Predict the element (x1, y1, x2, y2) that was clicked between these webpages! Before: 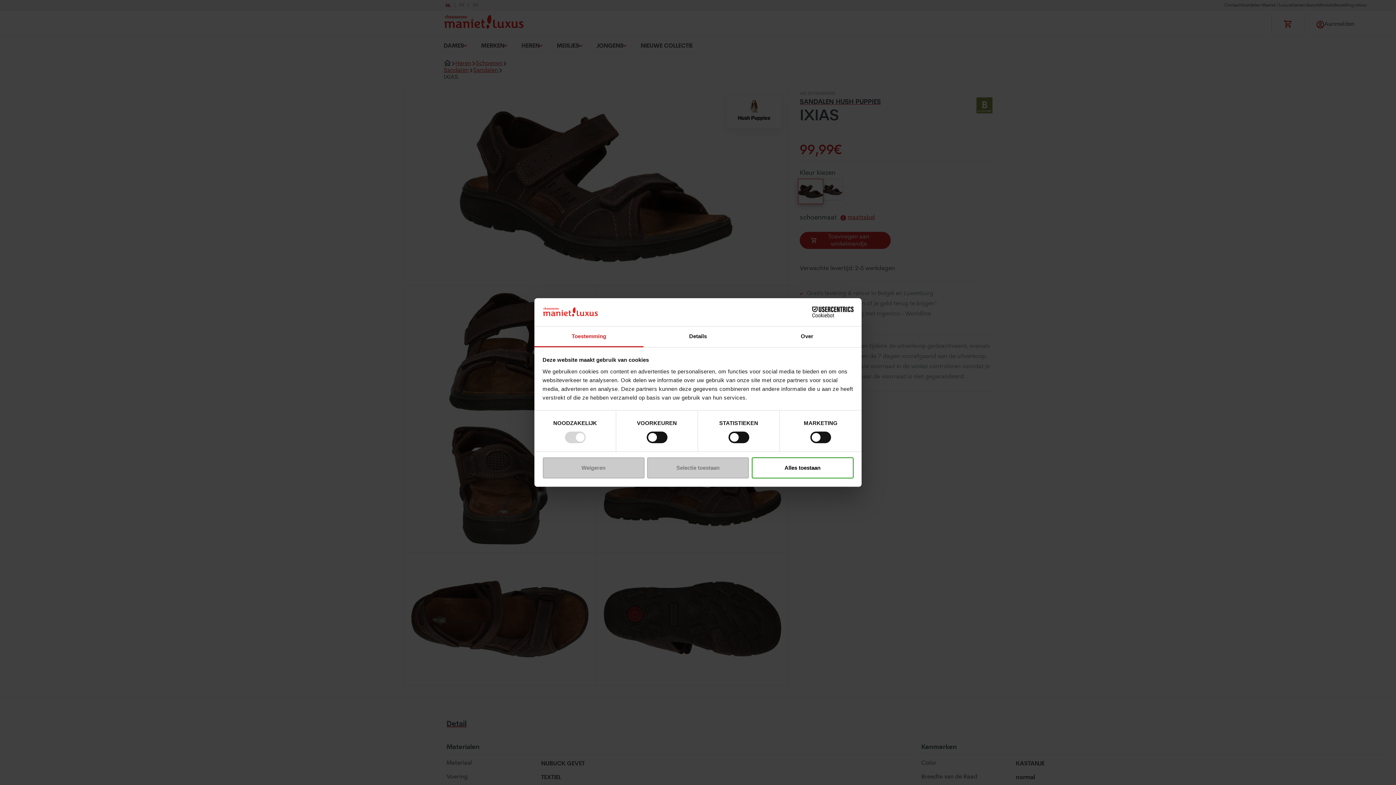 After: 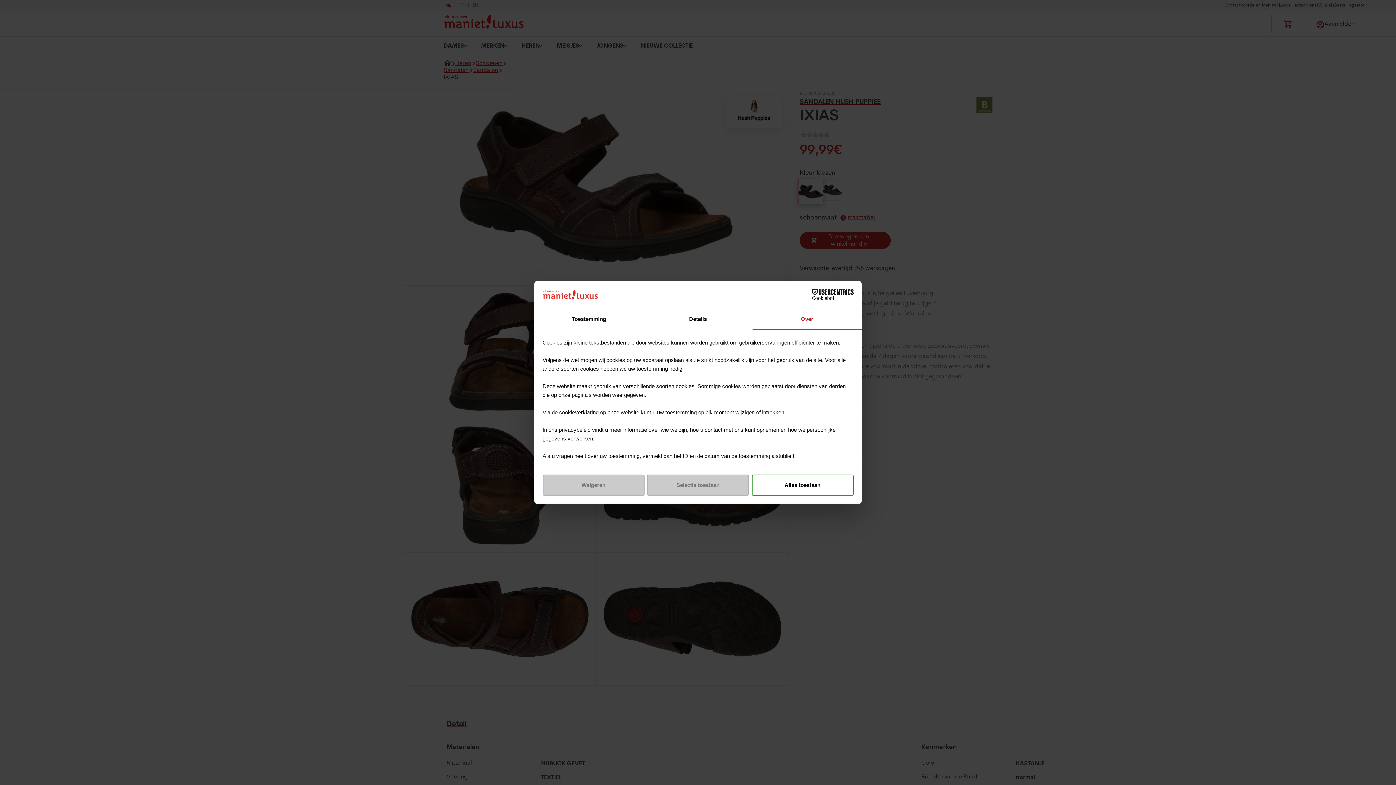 Action: bbox: (752, 326, 861, 347) label: Over